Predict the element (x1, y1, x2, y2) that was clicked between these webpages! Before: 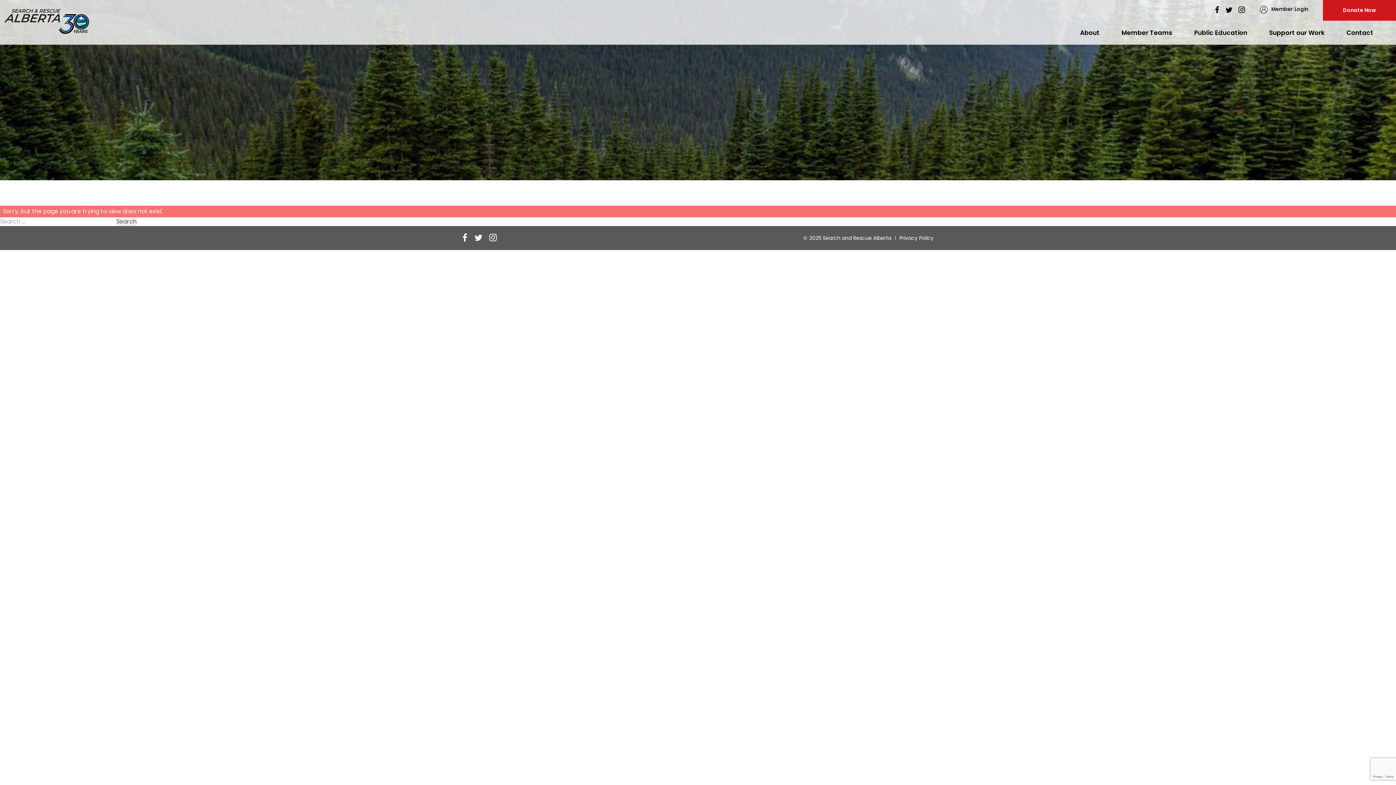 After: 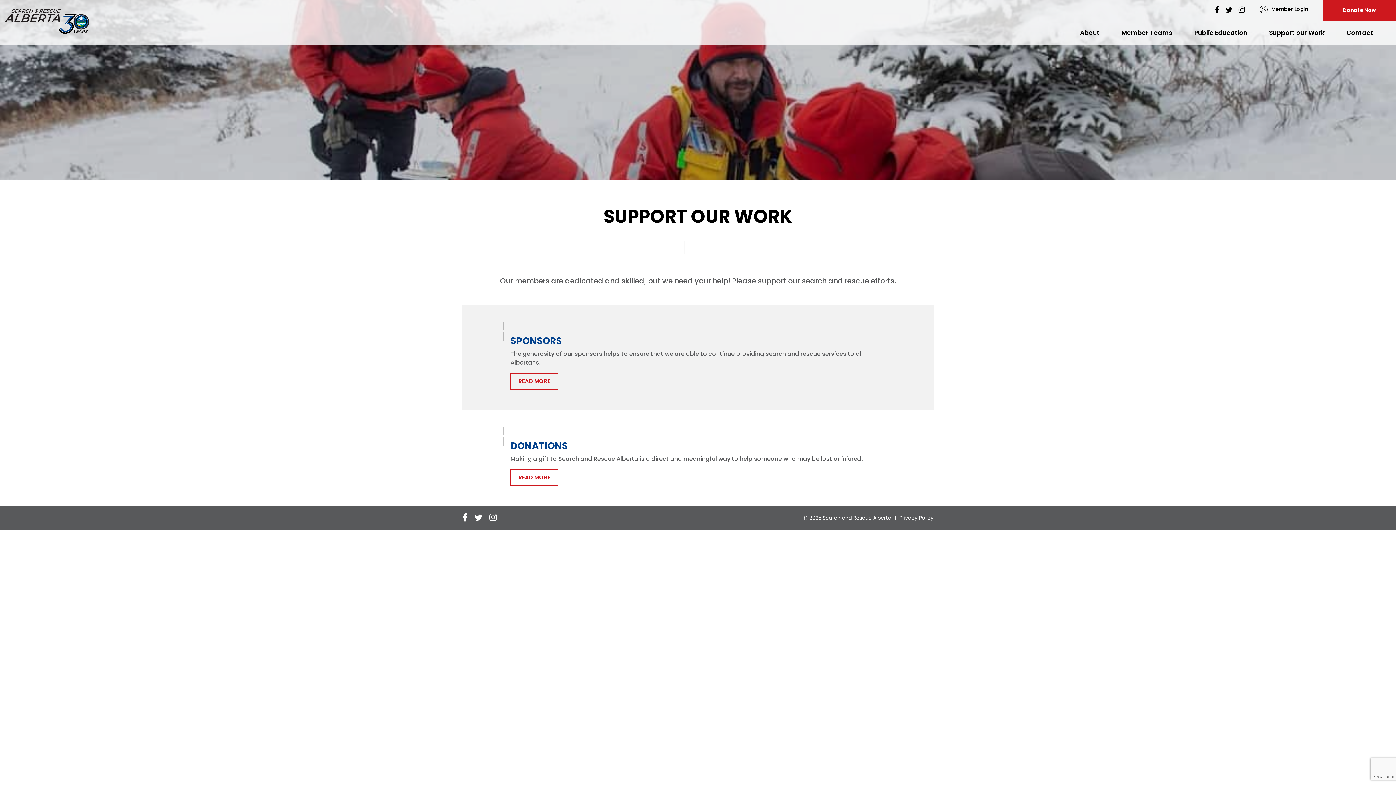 Action: bbox: (1269, 24, 1325, 41) label: Support our Work